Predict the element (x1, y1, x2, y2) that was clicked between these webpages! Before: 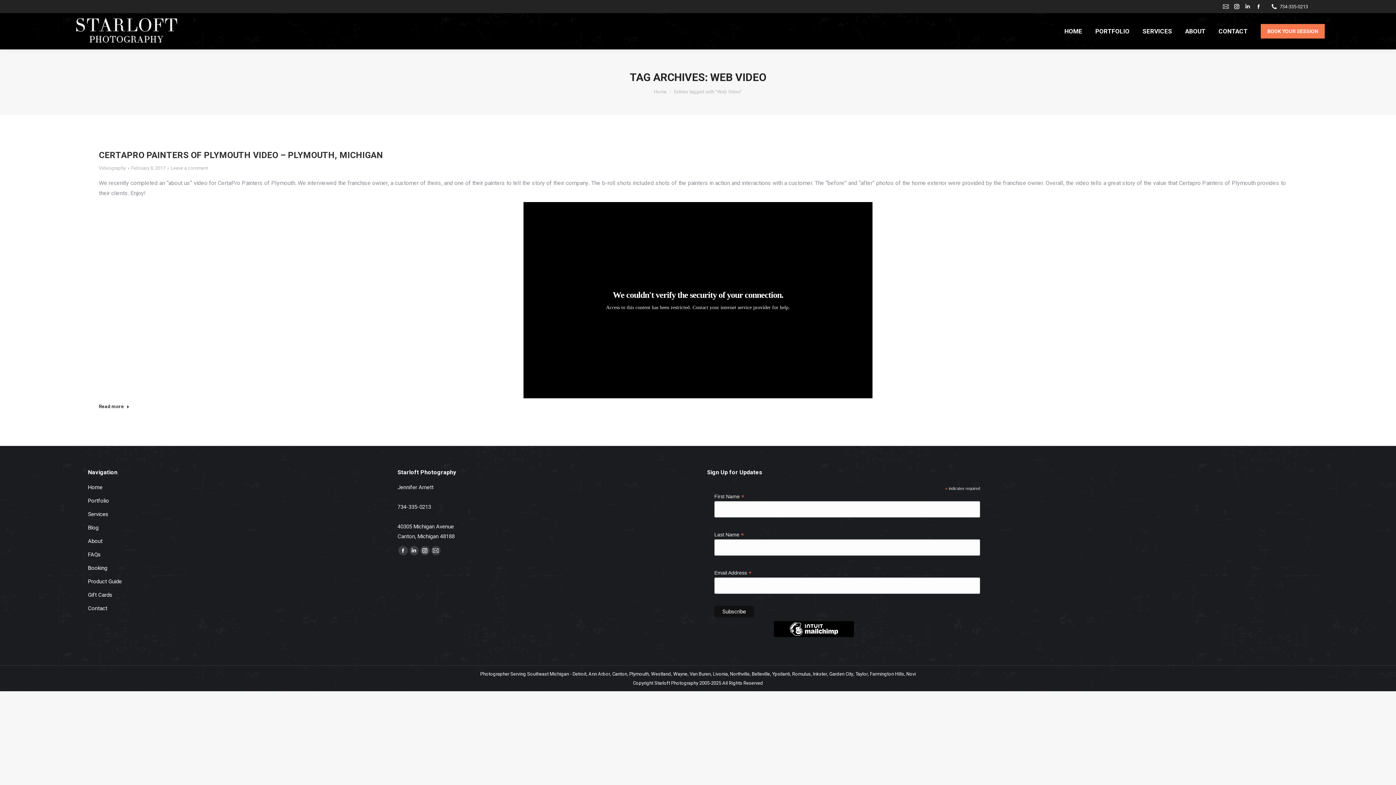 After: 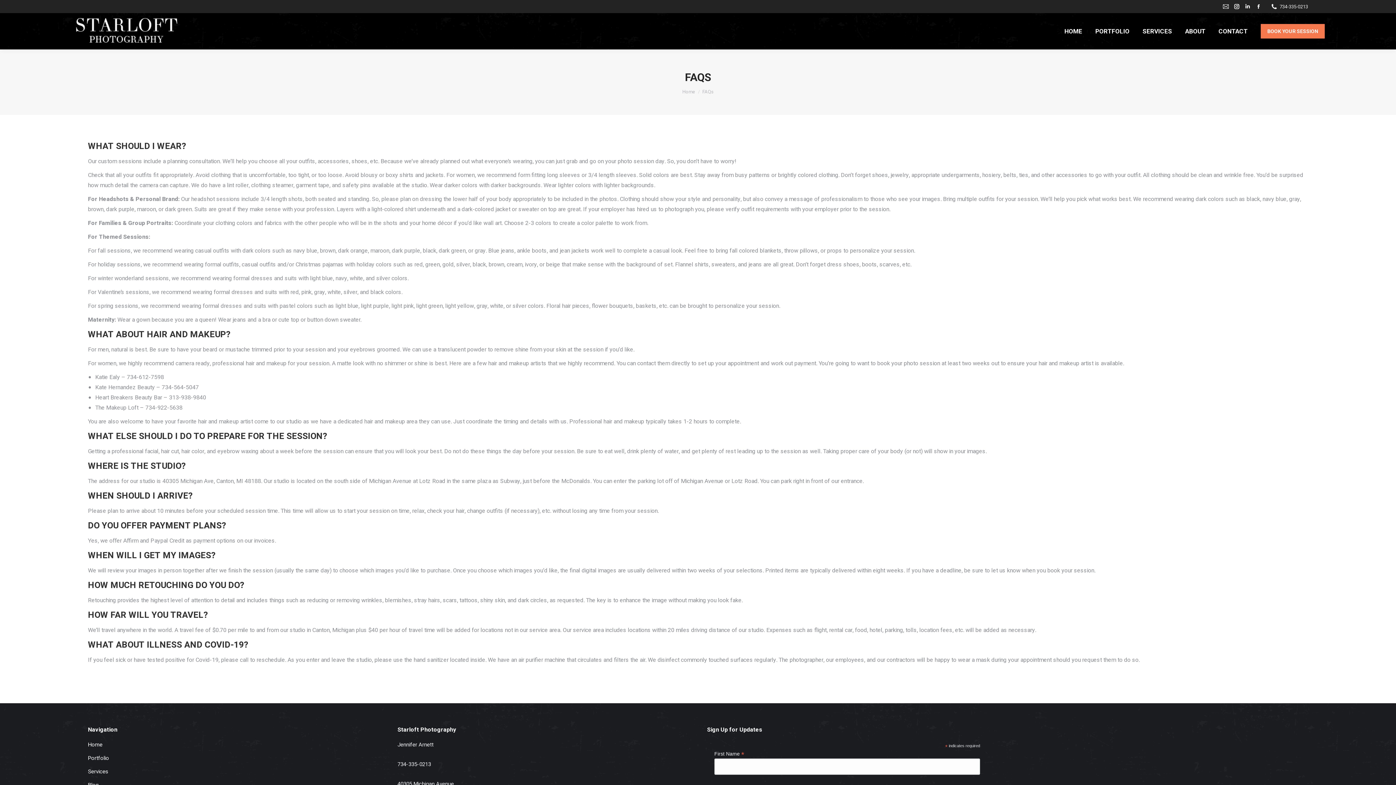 Action: label: FAQs bbox: (88, 551, 100, 558)